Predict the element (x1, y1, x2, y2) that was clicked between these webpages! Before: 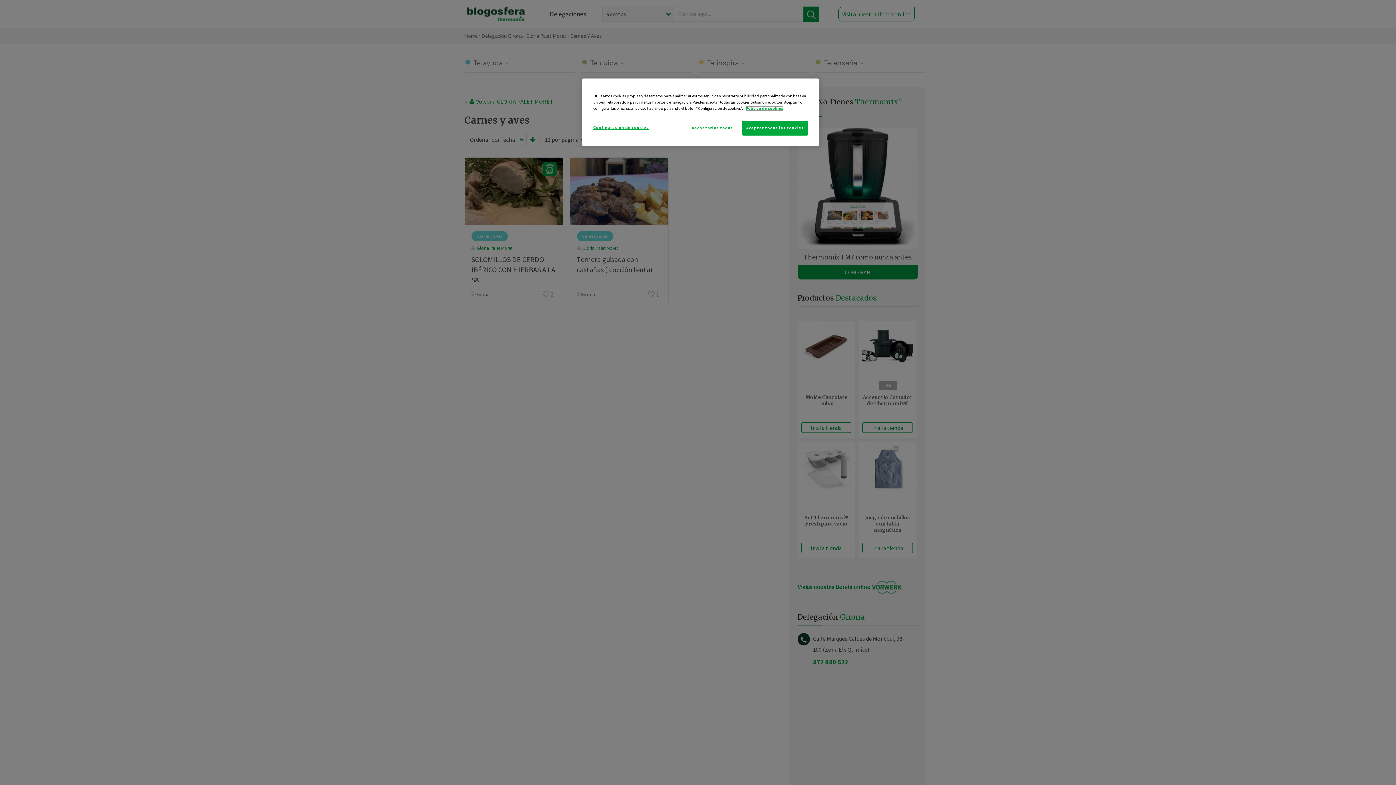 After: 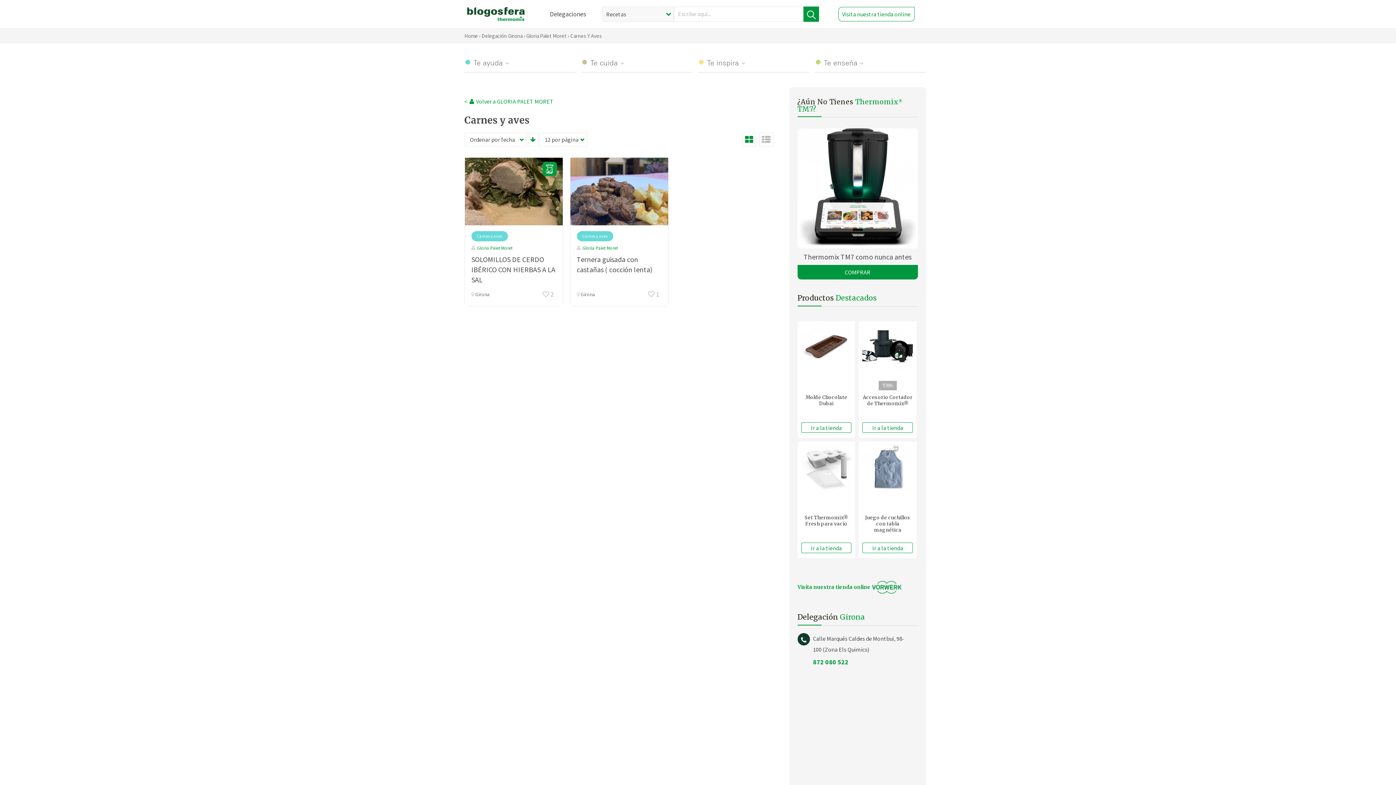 Action: bbox: (742, 120, 808, 135) label: Aceptar todas las cookies